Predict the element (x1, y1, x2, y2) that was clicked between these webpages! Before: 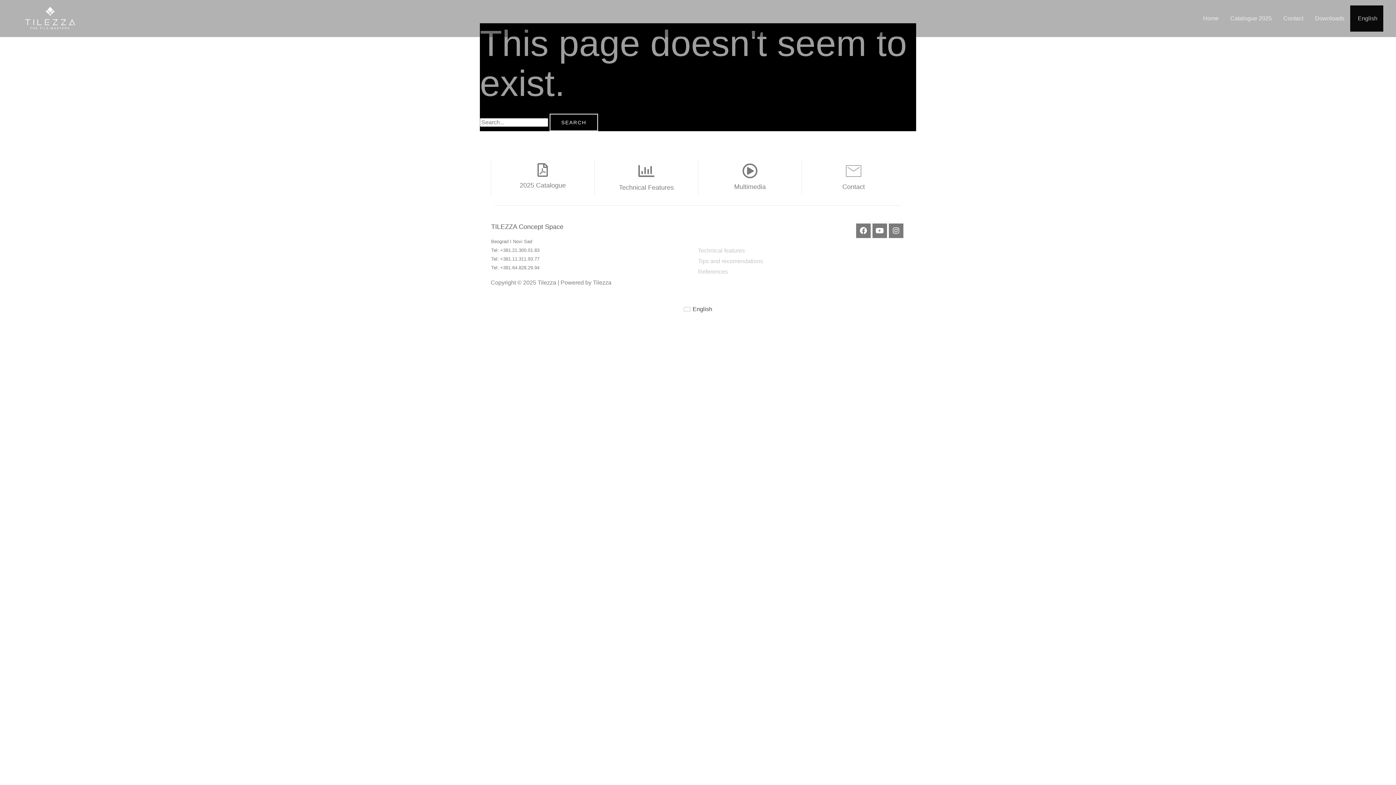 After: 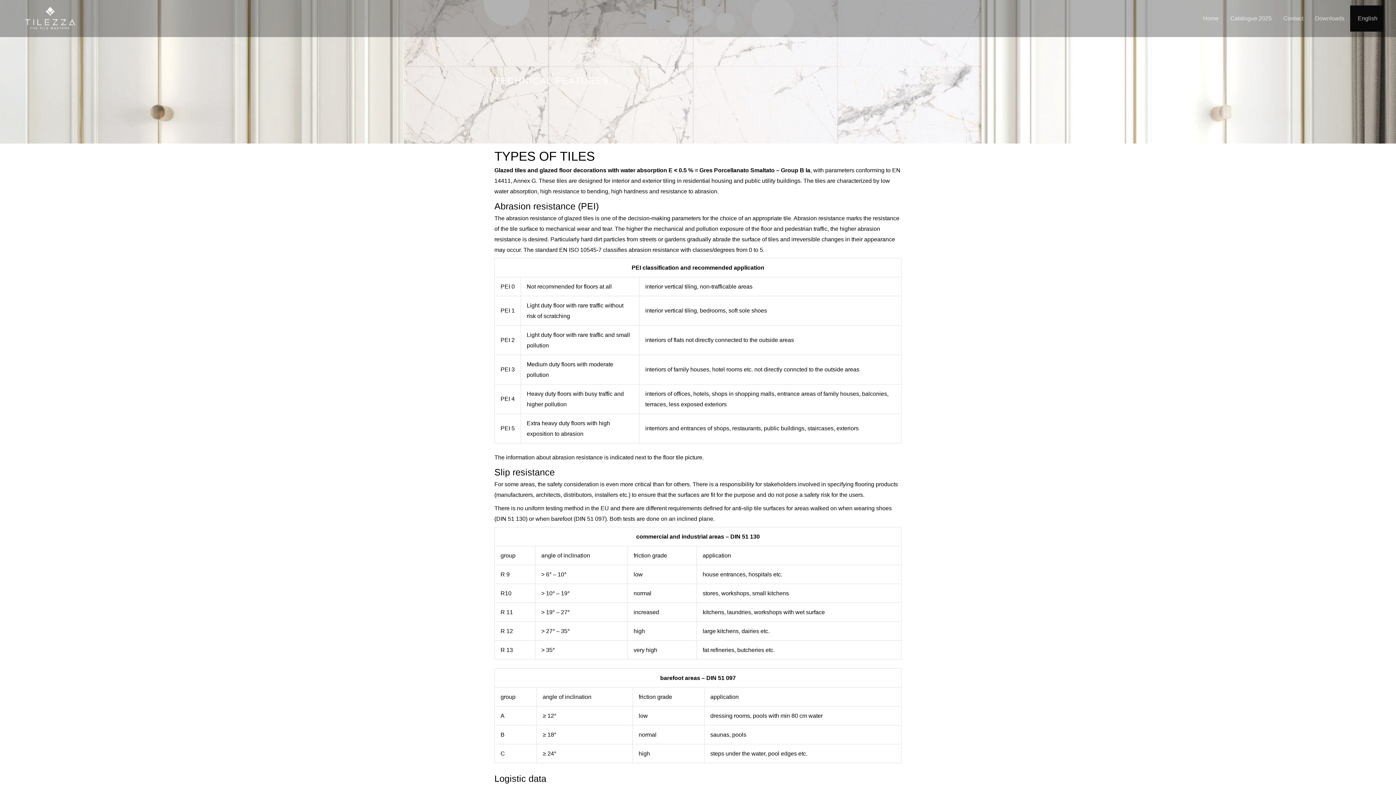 Action: bbox: (619, 184, 674, 191) label: Technical Features